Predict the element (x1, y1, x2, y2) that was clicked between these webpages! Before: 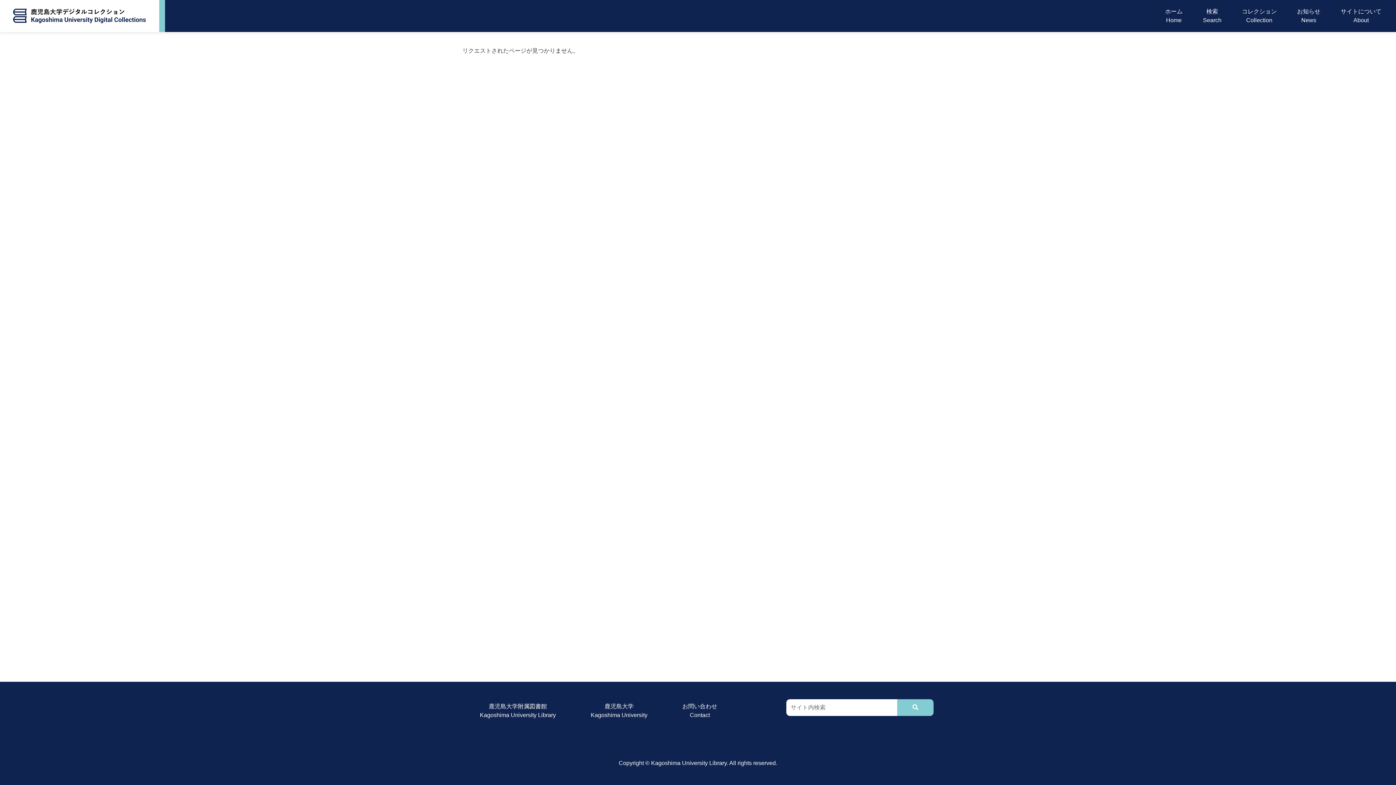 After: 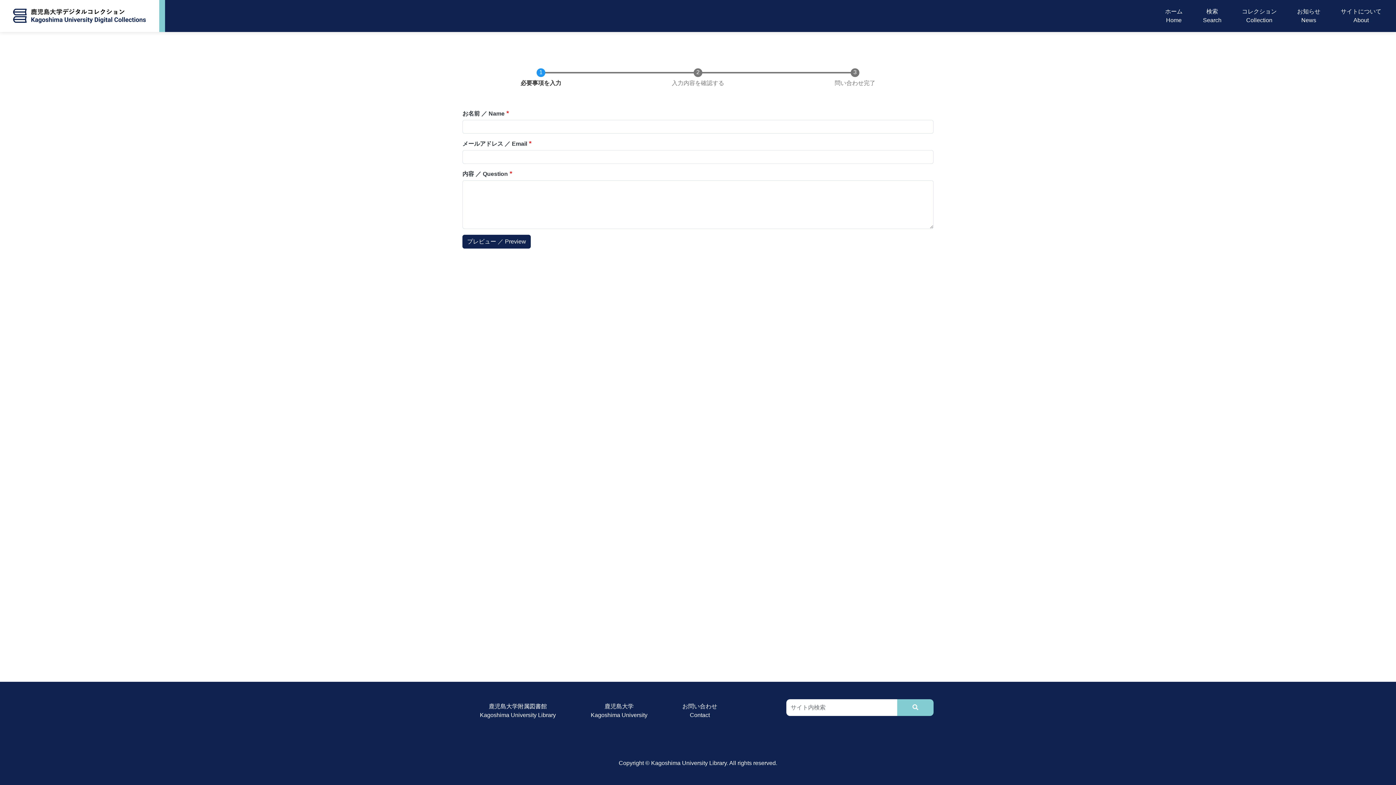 Action: bbox: (676, 699, 723, 722) label: お問い合わせ
Contact